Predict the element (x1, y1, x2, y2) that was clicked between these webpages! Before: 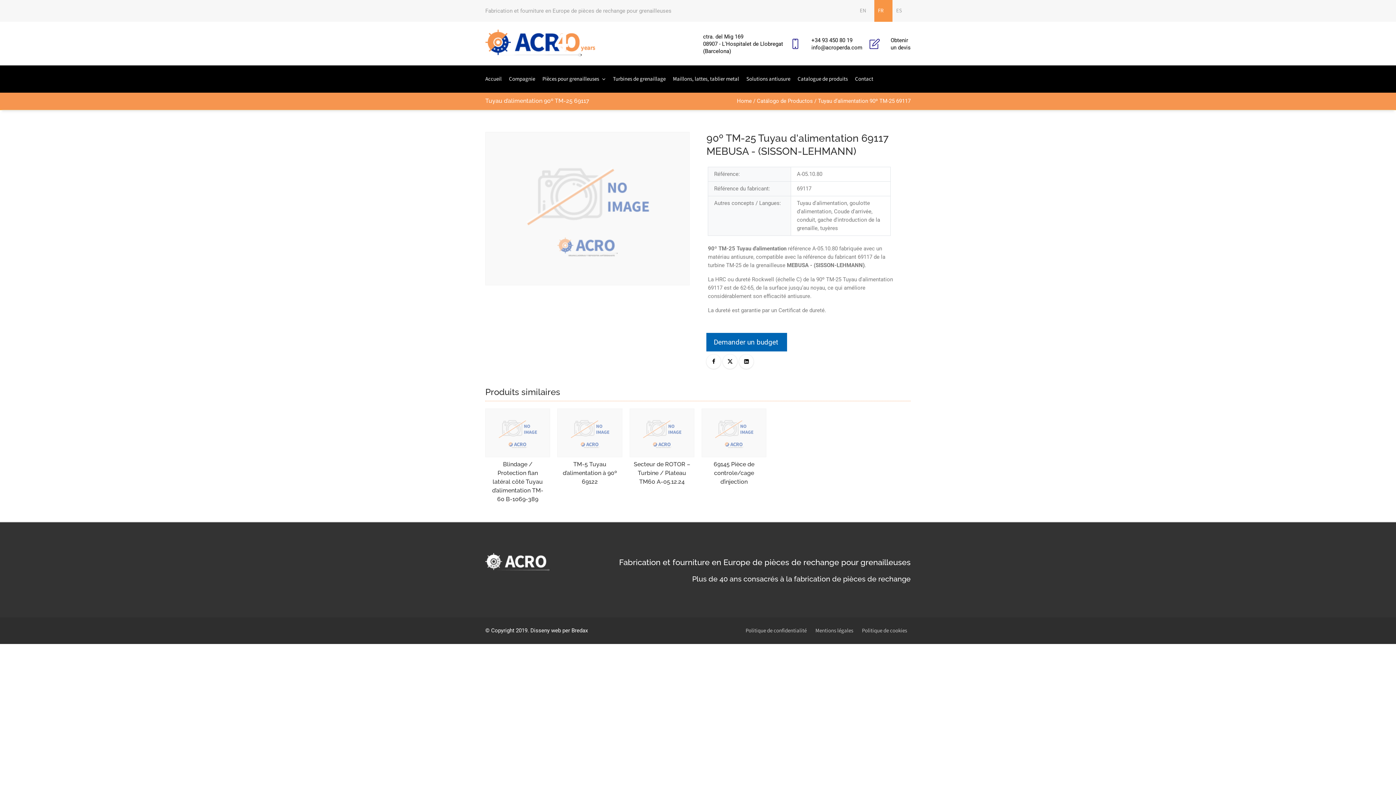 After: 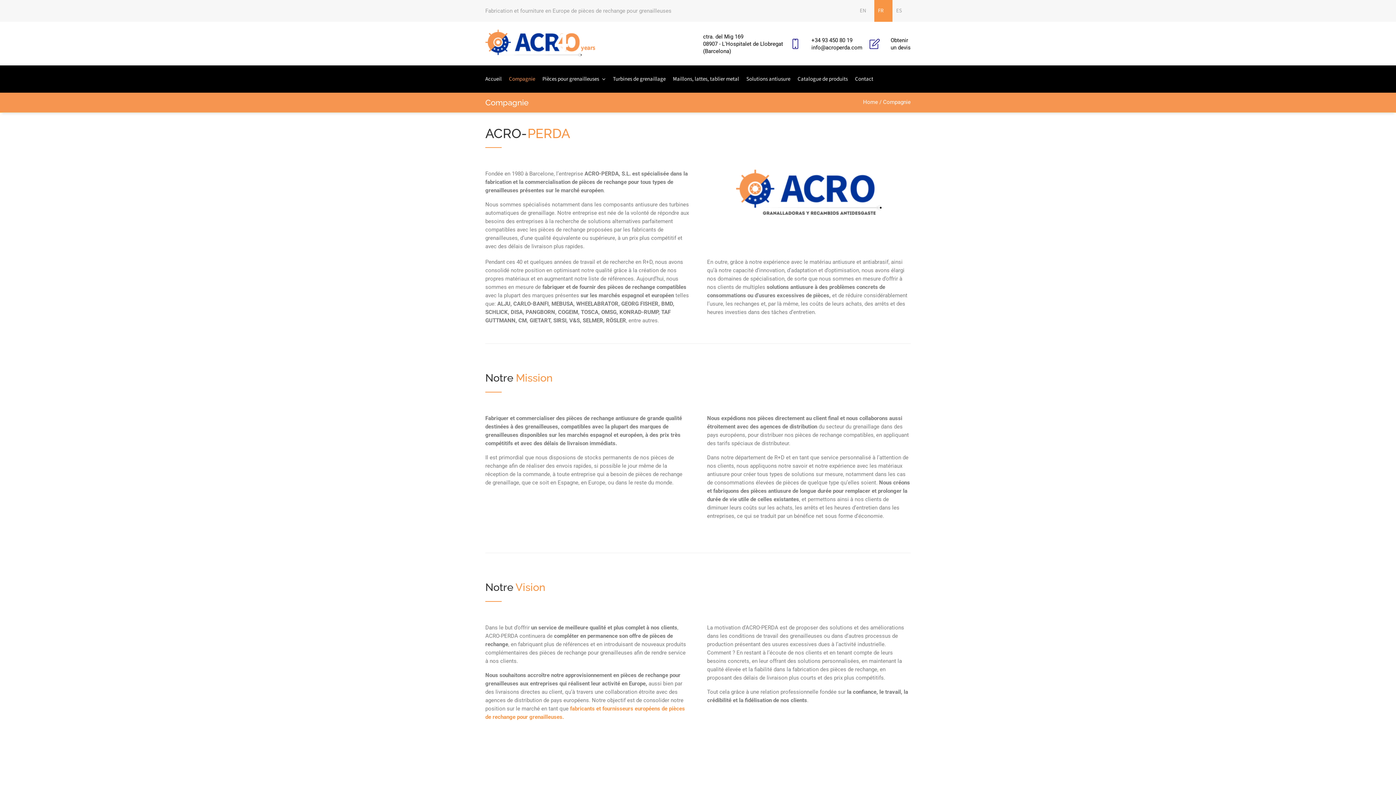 Action: label: Compagnie bbox: (505, 65, 538, 92)